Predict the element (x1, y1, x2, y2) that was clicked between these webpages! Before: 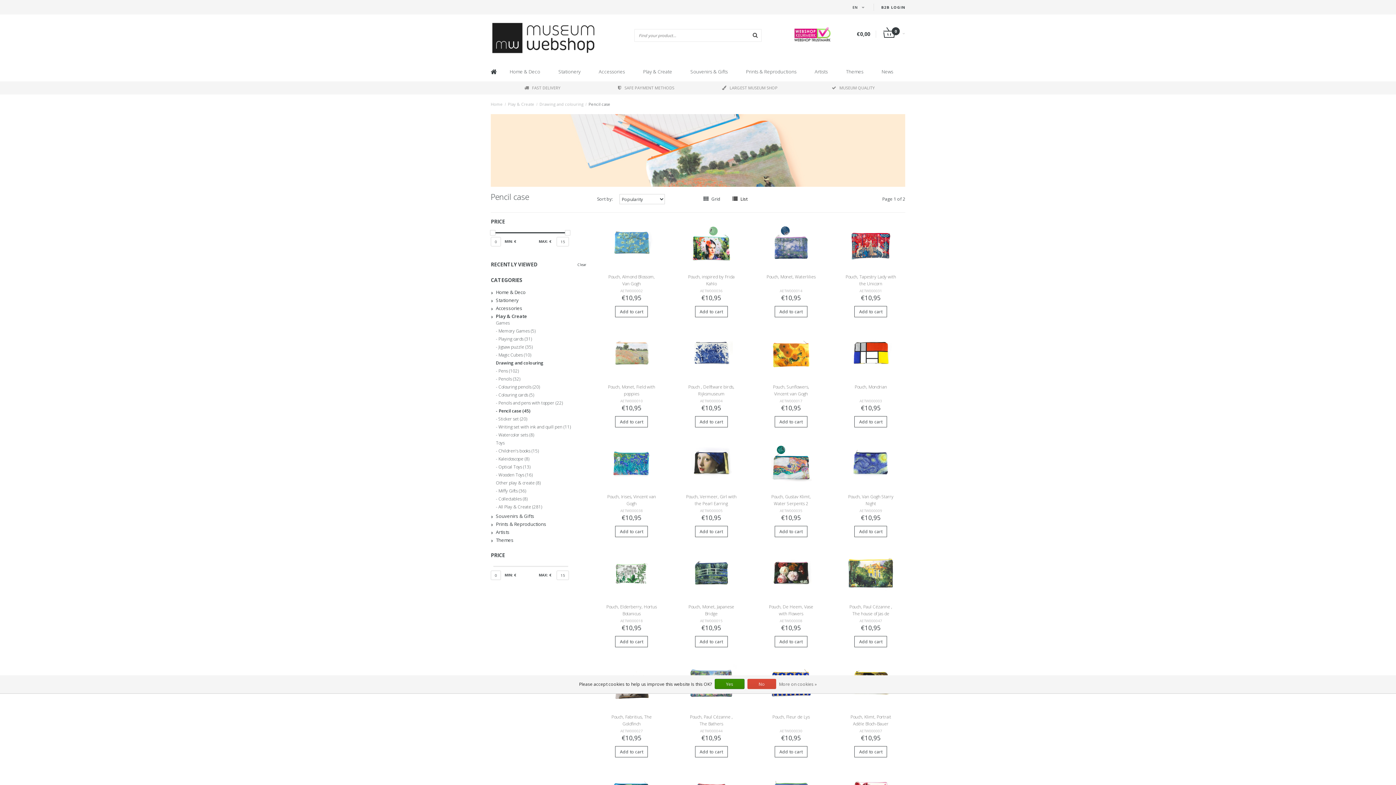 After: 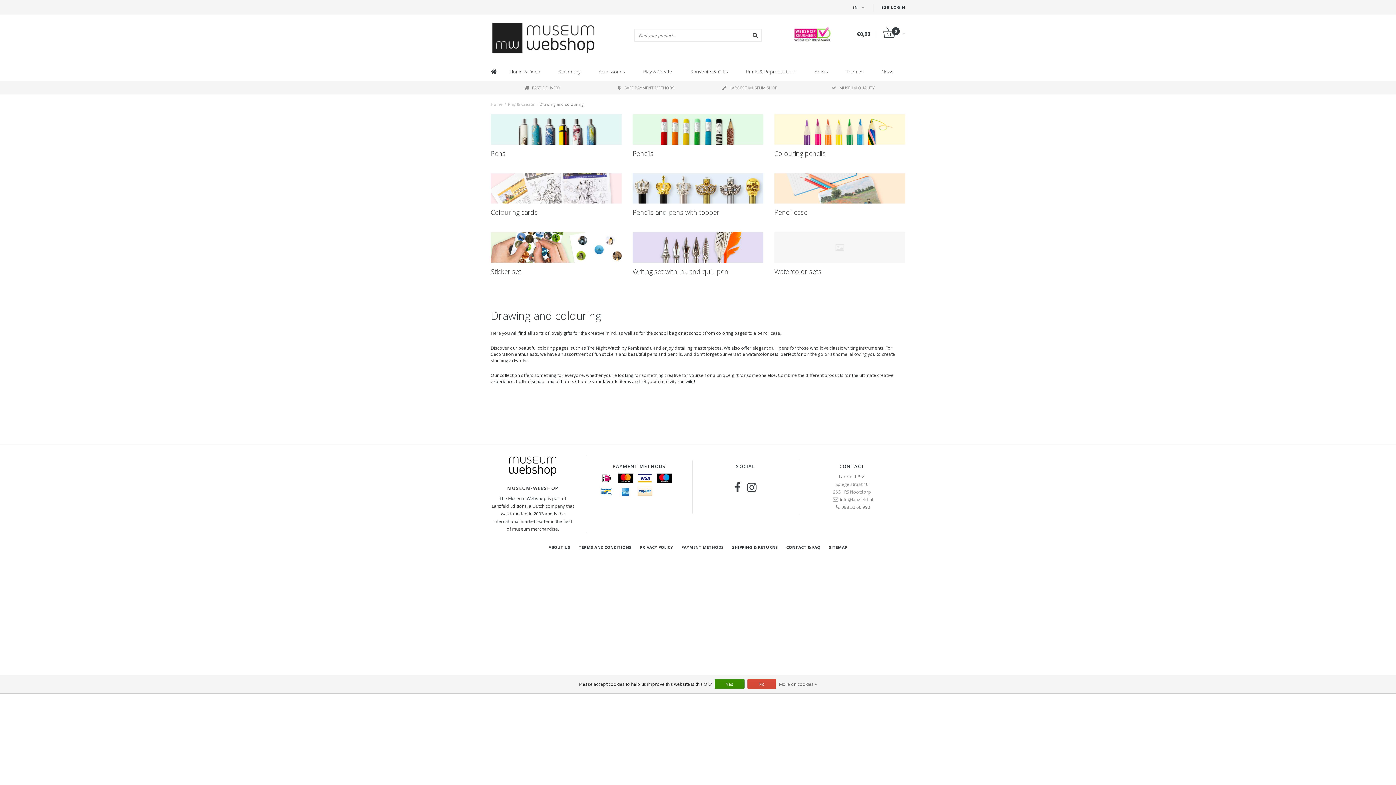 Action: bbox: (490, 360, 586, 368) label: Drawing and colouring